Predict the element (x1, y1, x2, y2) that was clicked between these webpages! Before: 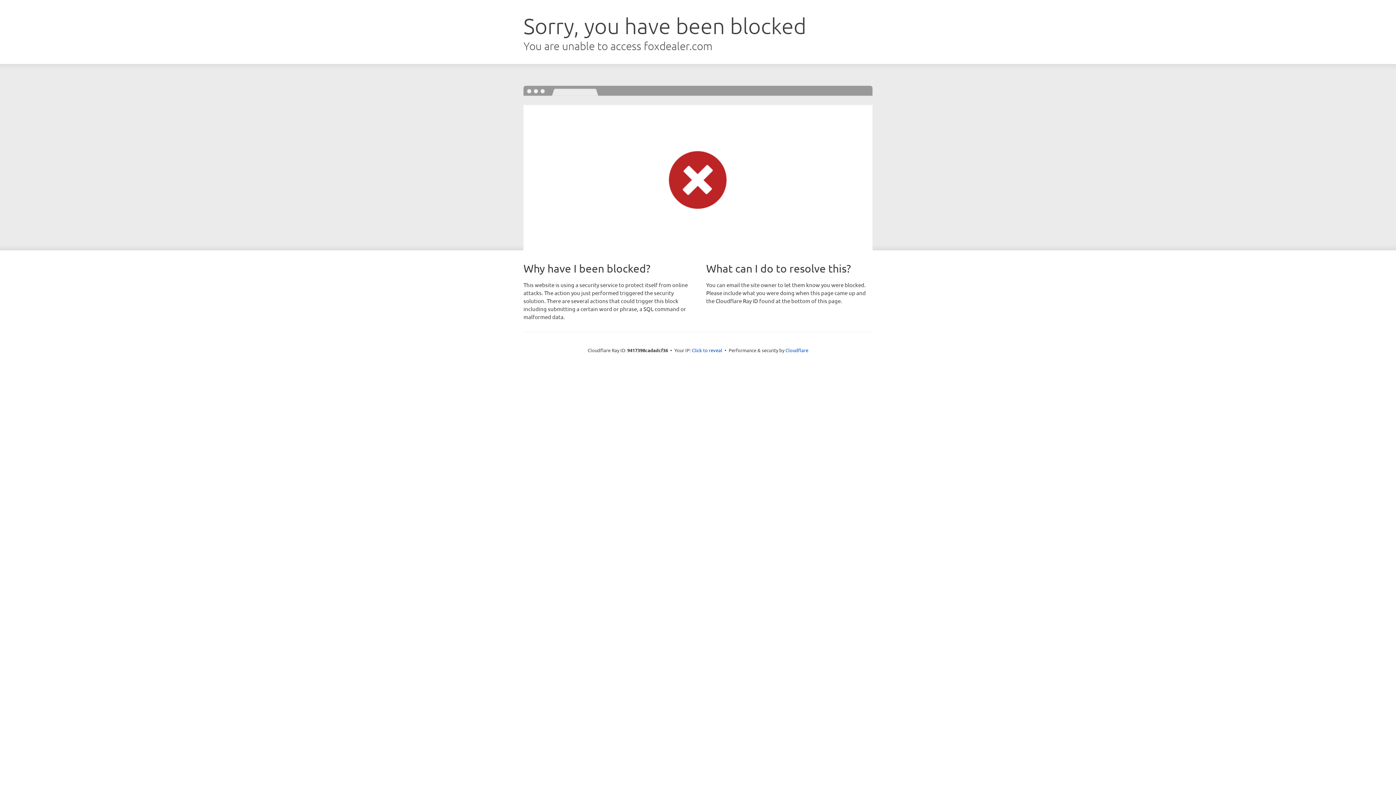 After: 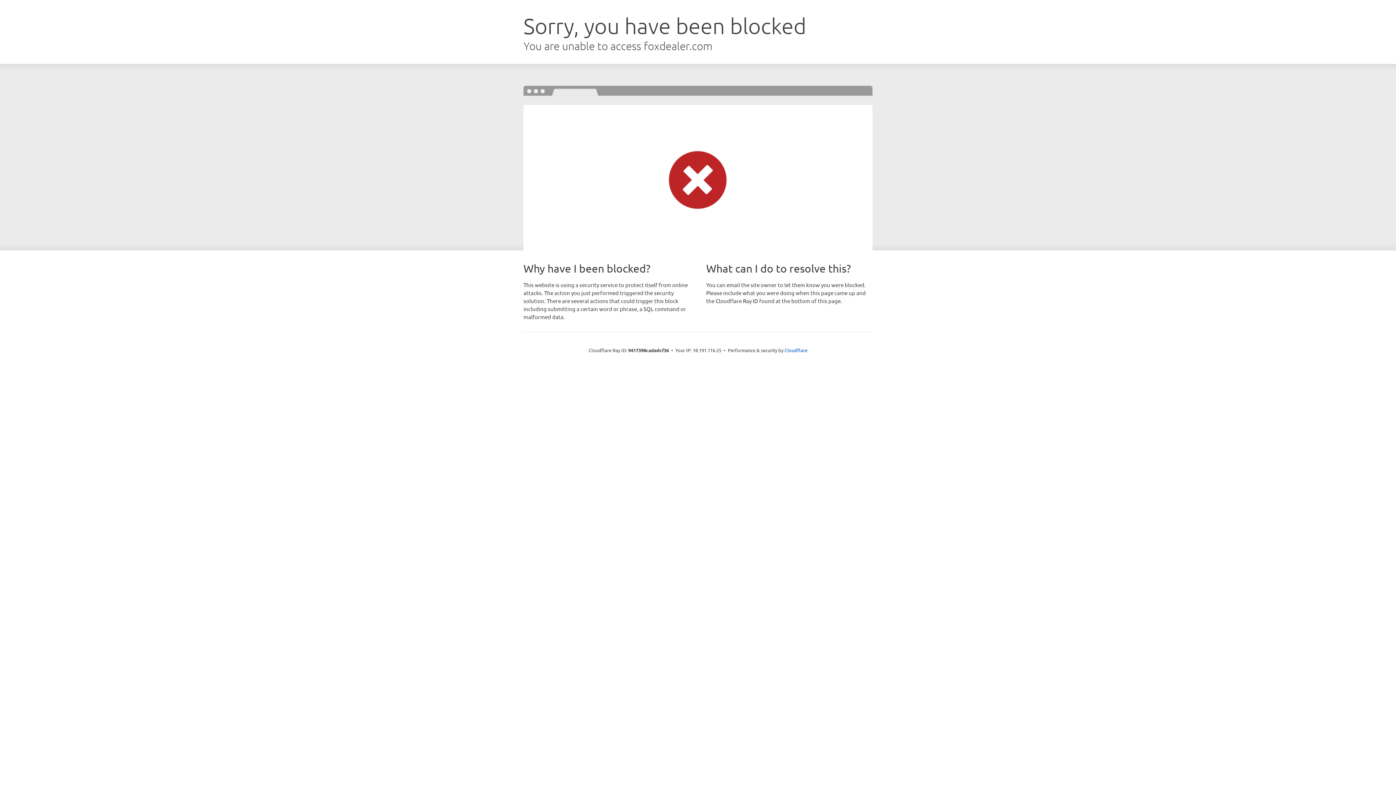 Action: label: Click to reveal bbox: (692, 346, 722, 353)